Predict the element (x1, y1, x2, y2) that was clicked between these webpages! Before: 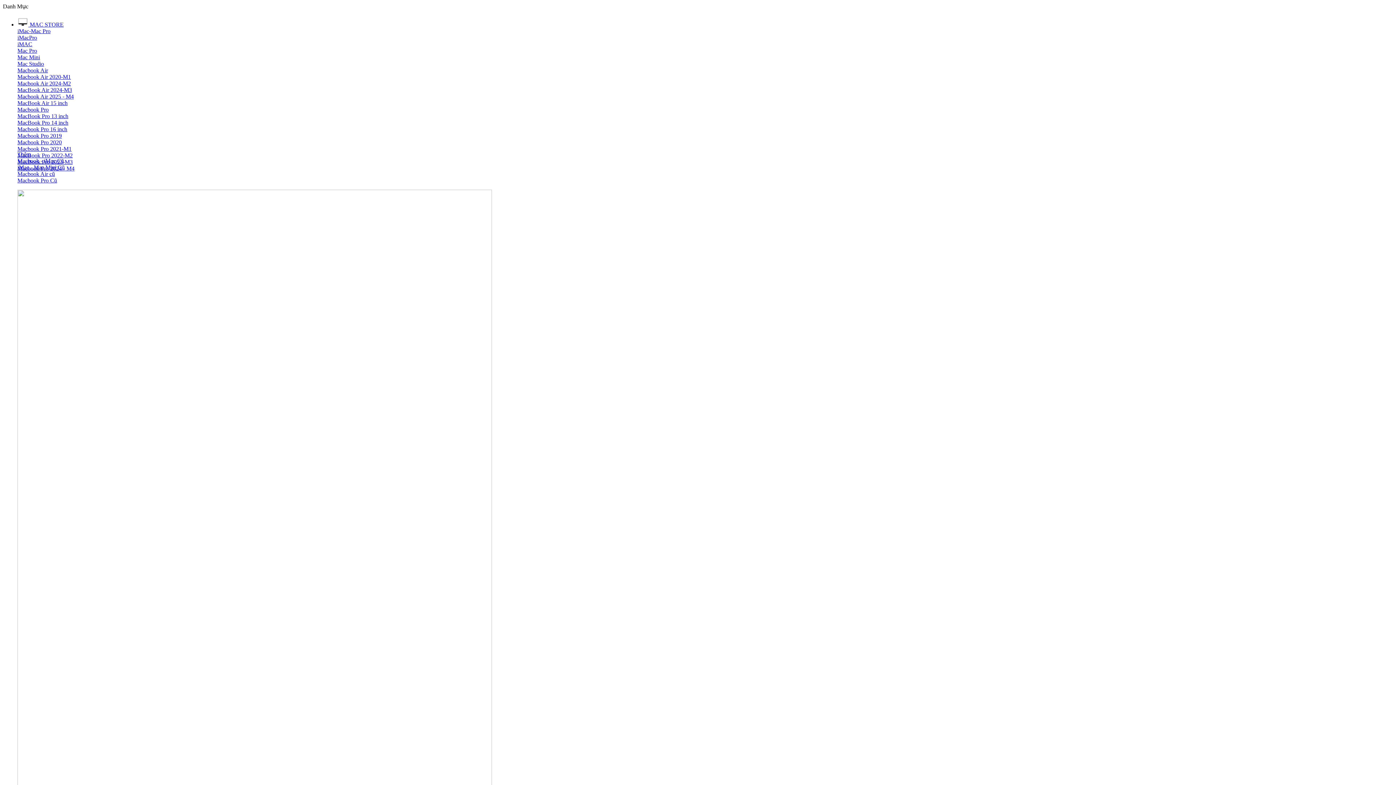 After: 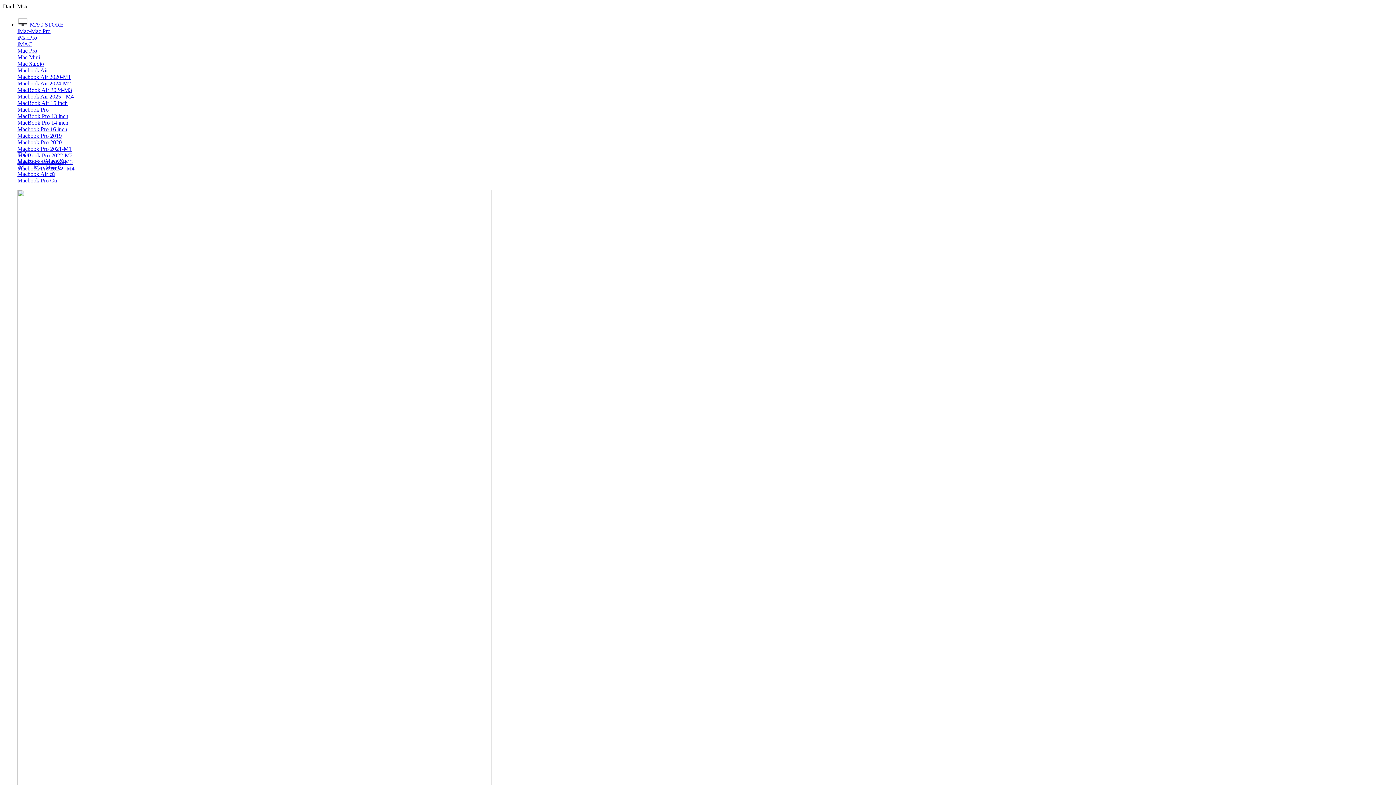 Action: bbox: (17, 34, 37, 40) label: iMacPro